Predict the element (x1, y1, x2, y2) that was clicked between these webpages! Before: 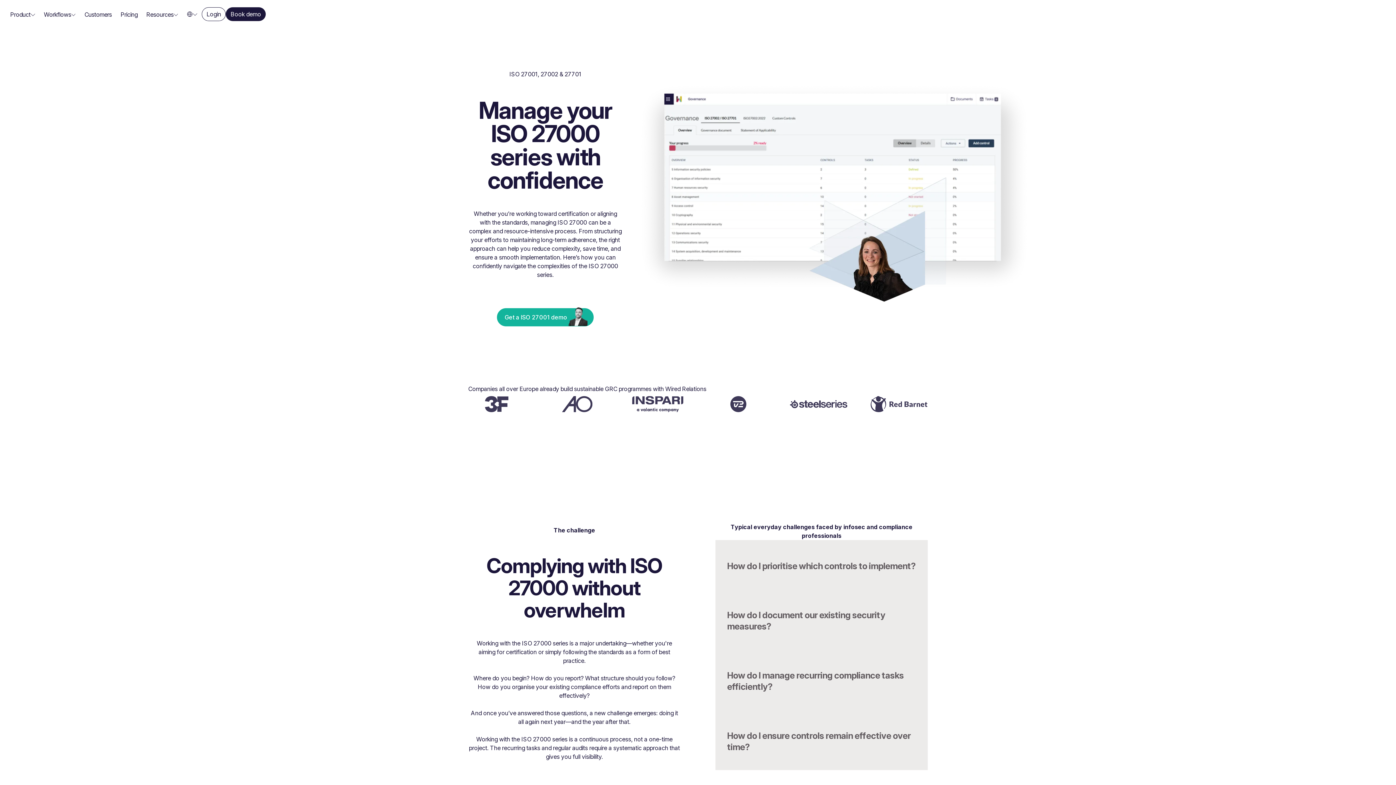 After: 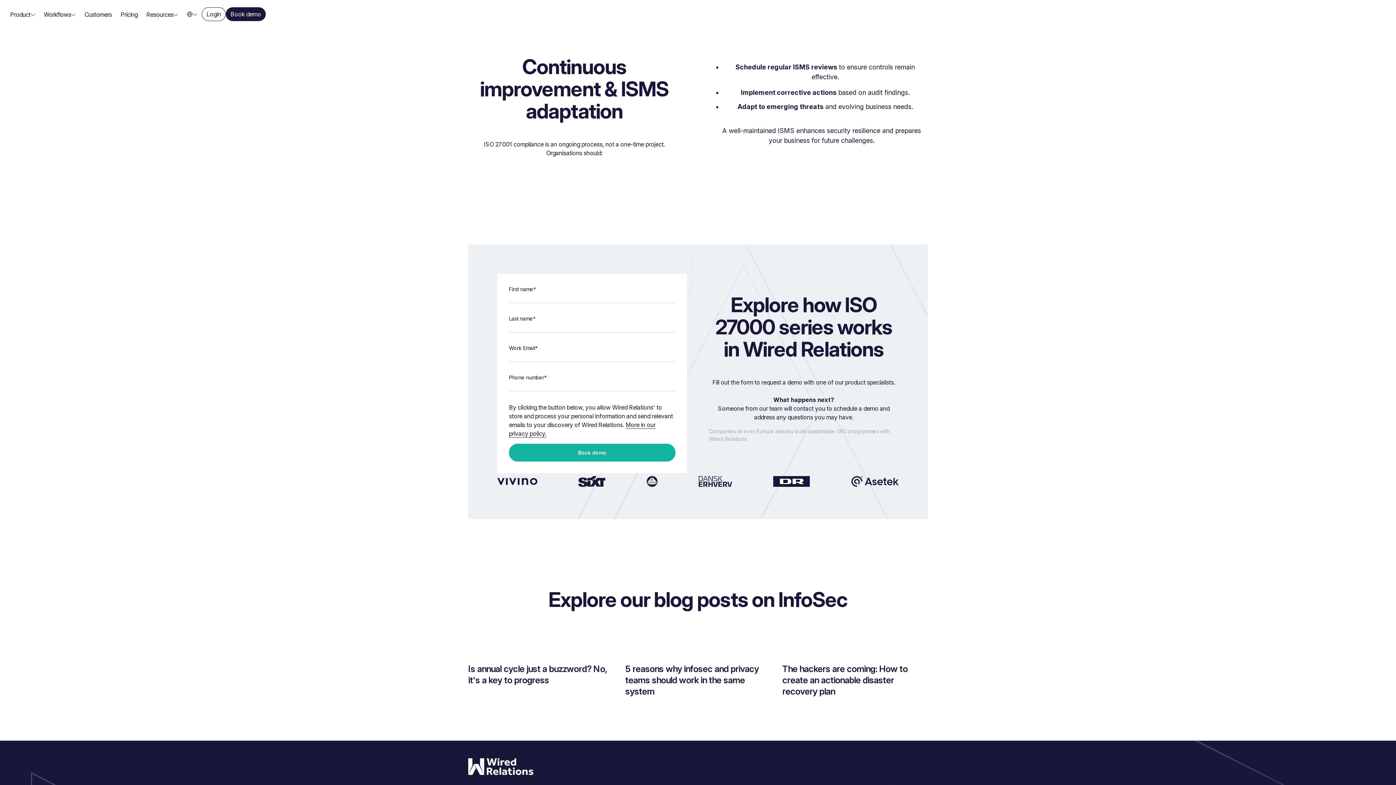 Action: bbox: (497, 308, 593, 326) label: Get a ISO 27001 demo